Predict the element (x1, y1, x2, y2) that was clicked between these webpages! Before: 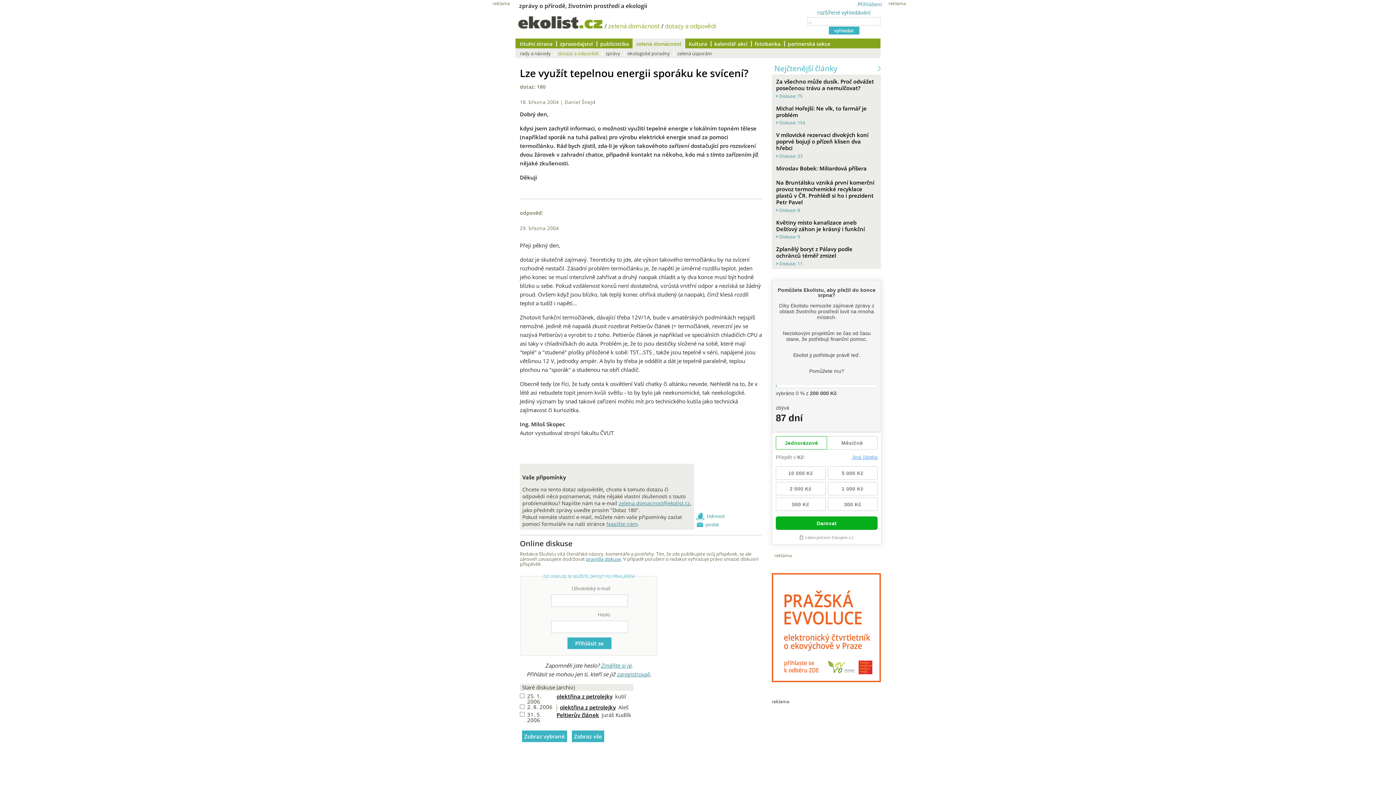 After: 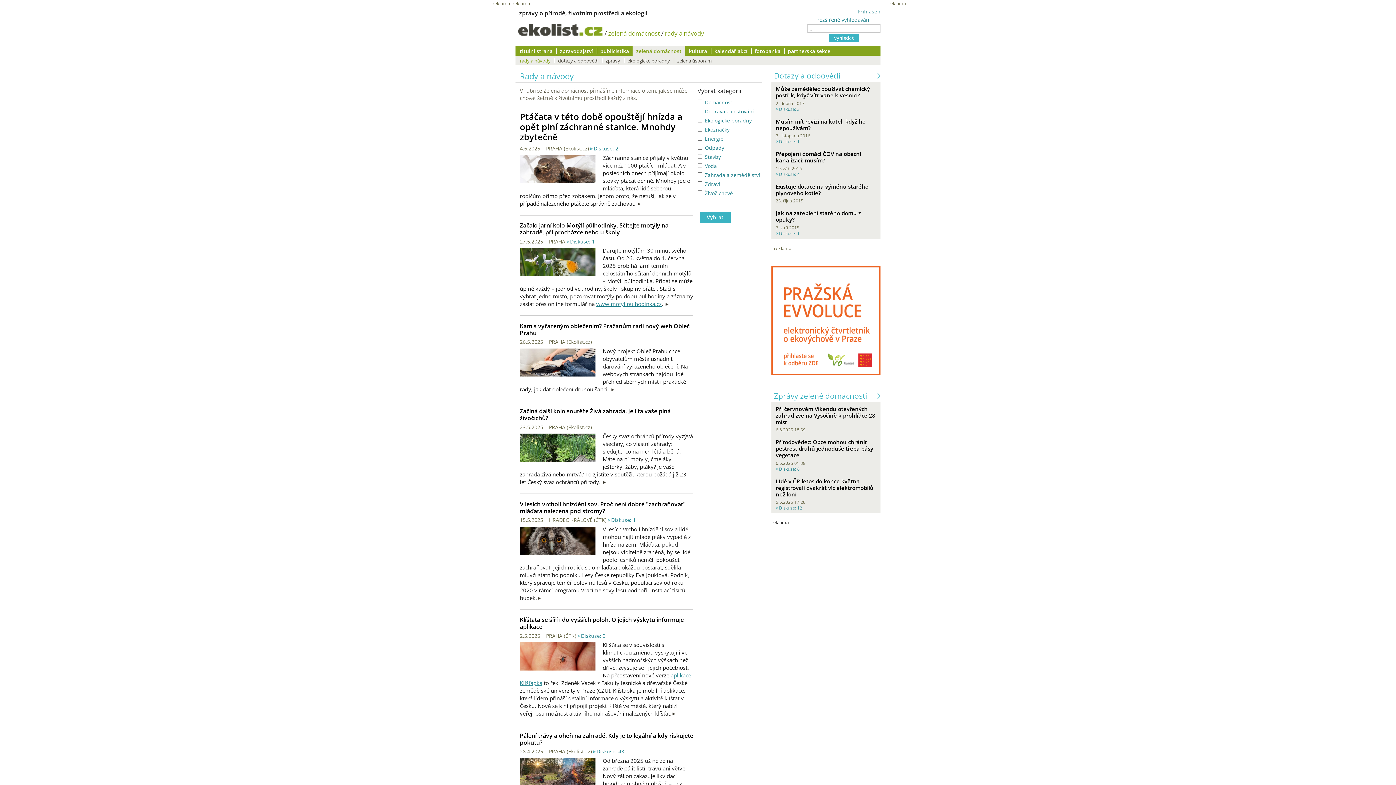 Action: bbox: (608, 21, 660, 30) label: zelená domácnost